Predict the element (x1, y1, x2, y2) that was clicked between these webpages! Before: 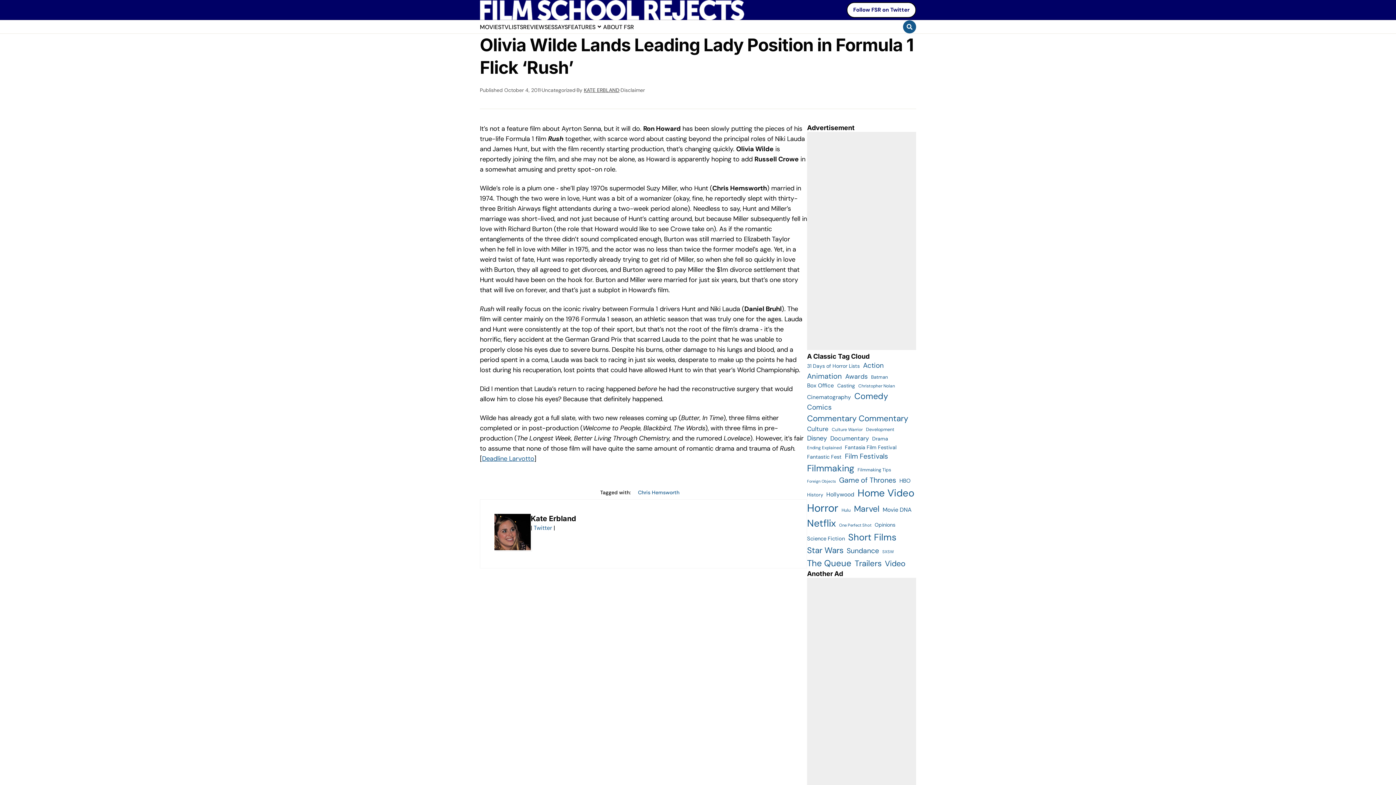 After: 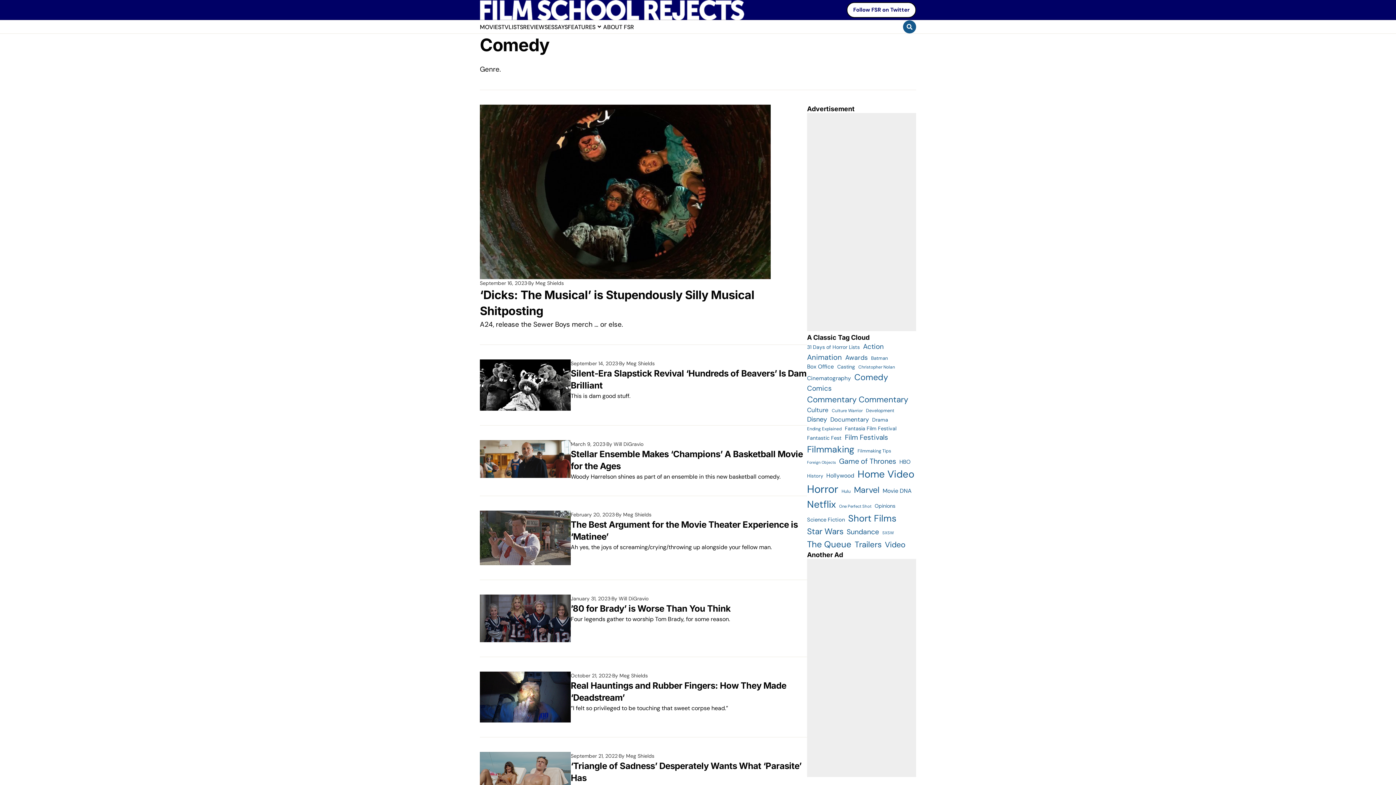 Action: label: Comedy (501 items) bbox: (854, 390, 888, 402)